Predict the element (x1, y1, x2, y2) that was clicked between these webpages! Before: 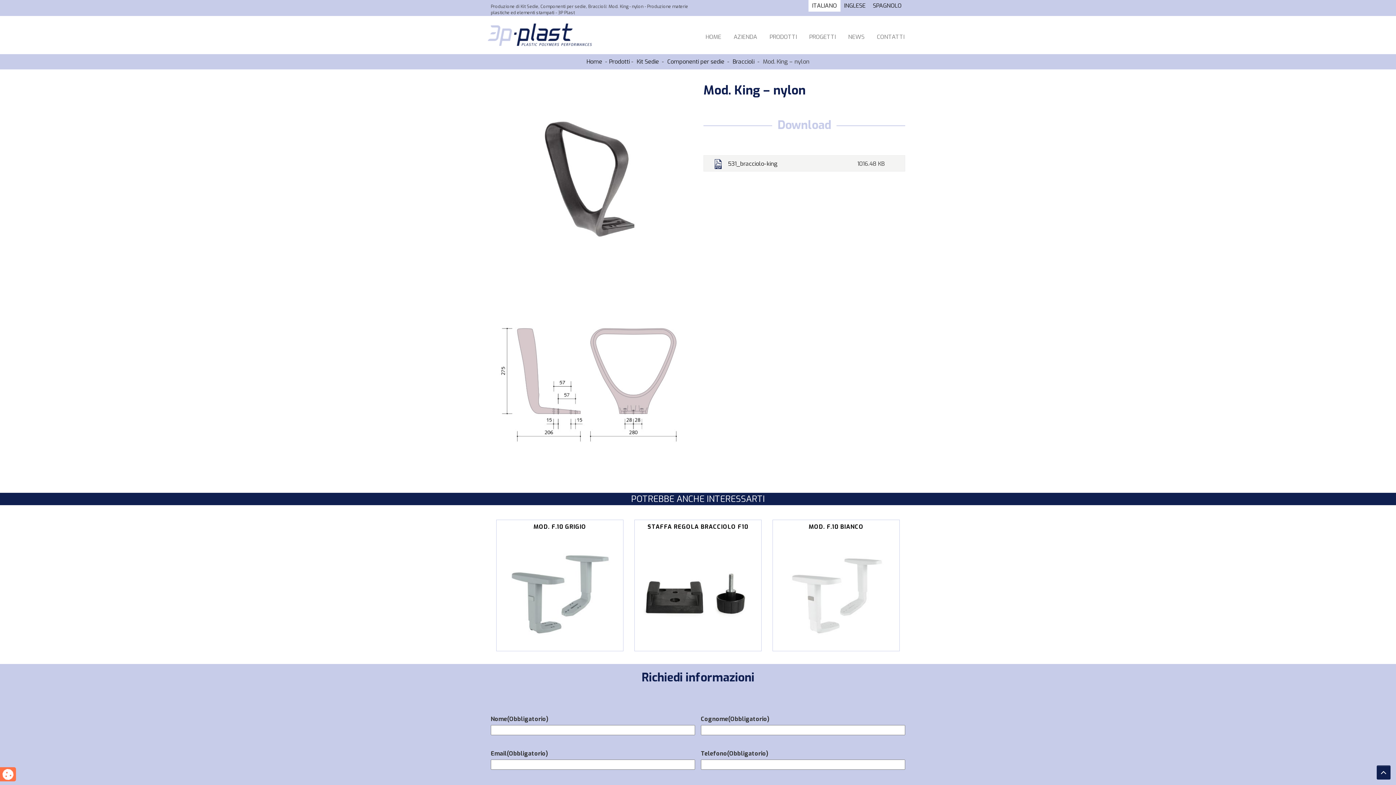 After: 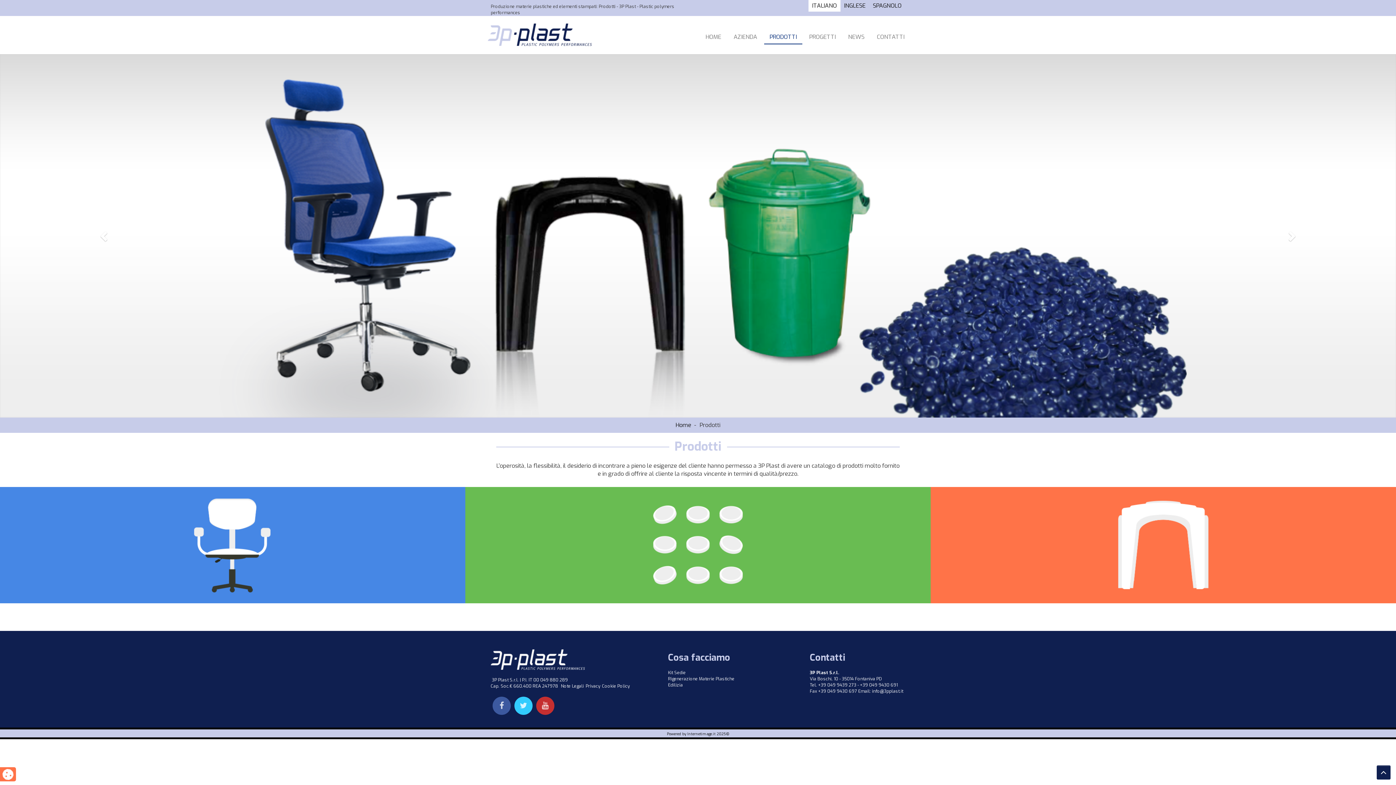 Action: bbox: (609, 57, 630, 65) label: Prodotti